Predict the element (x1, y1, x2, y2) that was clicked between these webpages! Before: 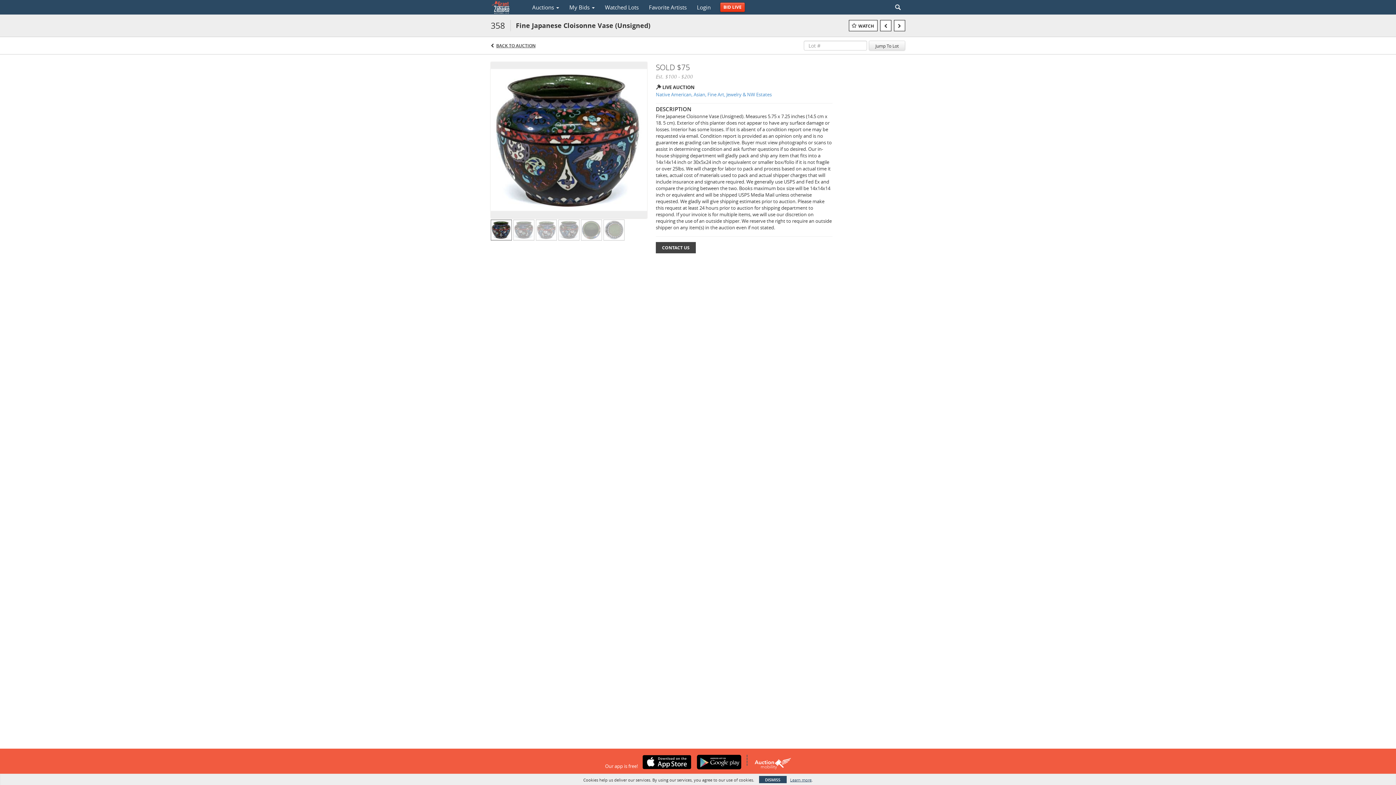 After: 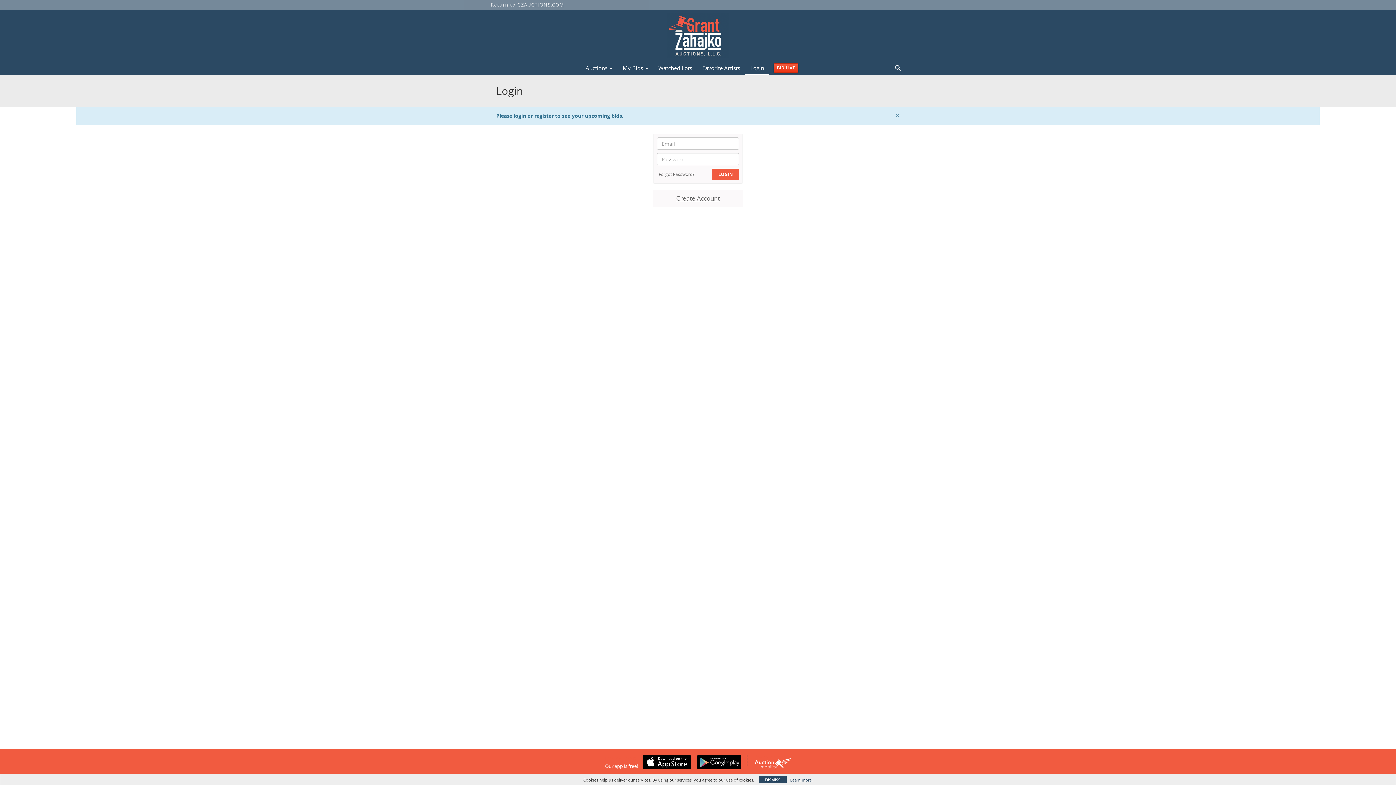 Action: label: My Bids  bbox: (564, 1, 600, 13)